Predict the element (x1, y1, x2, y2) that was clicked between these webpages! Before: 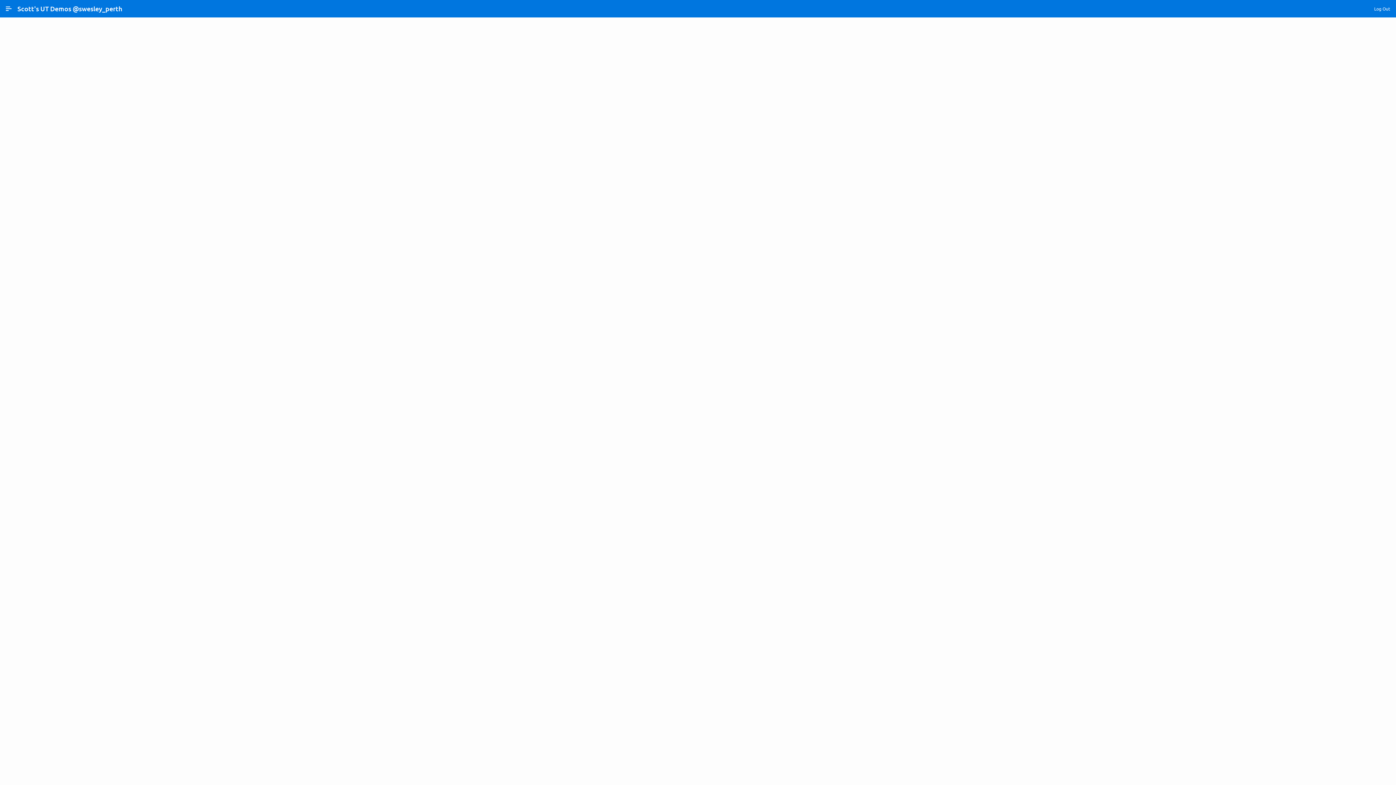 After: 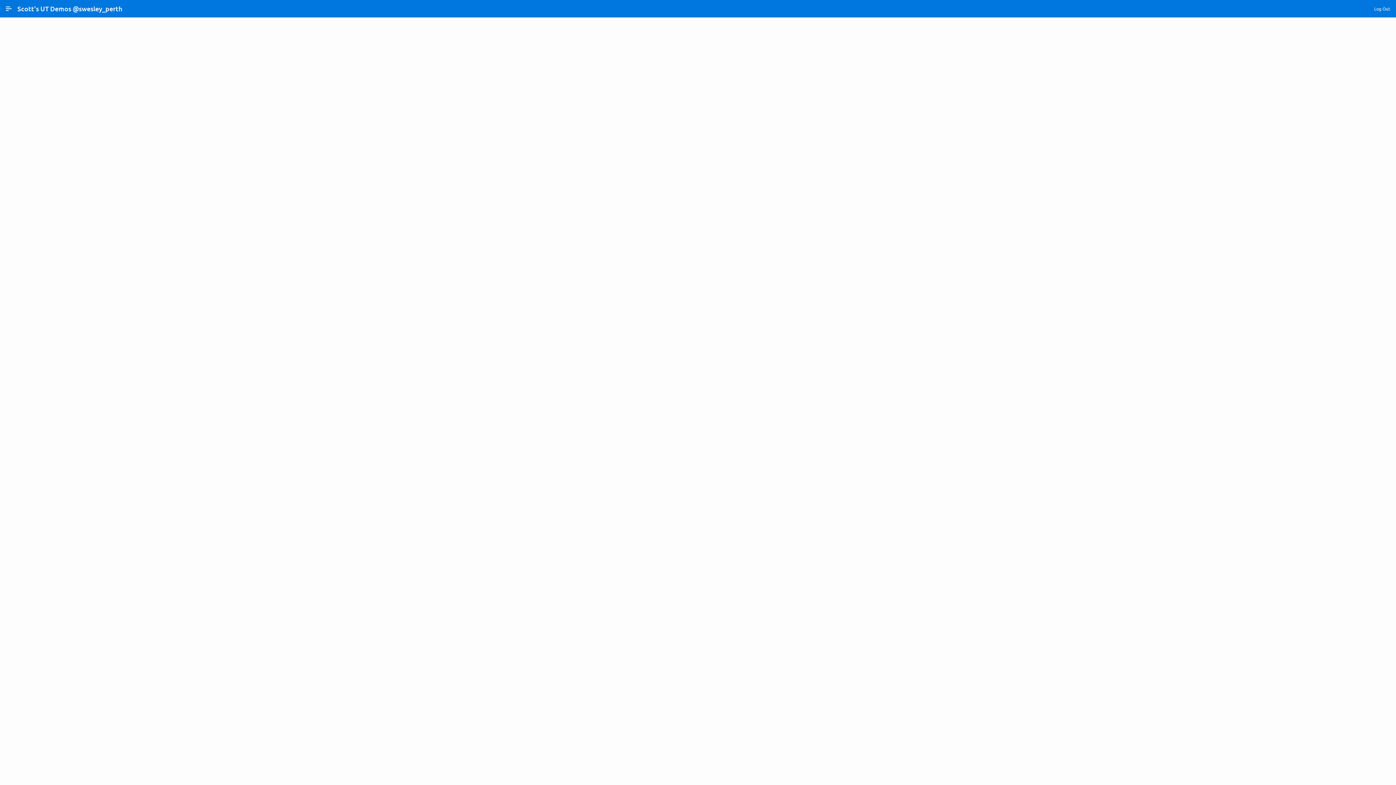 Action: label: Log Out bbox: (1371, 2, 1393, 14)